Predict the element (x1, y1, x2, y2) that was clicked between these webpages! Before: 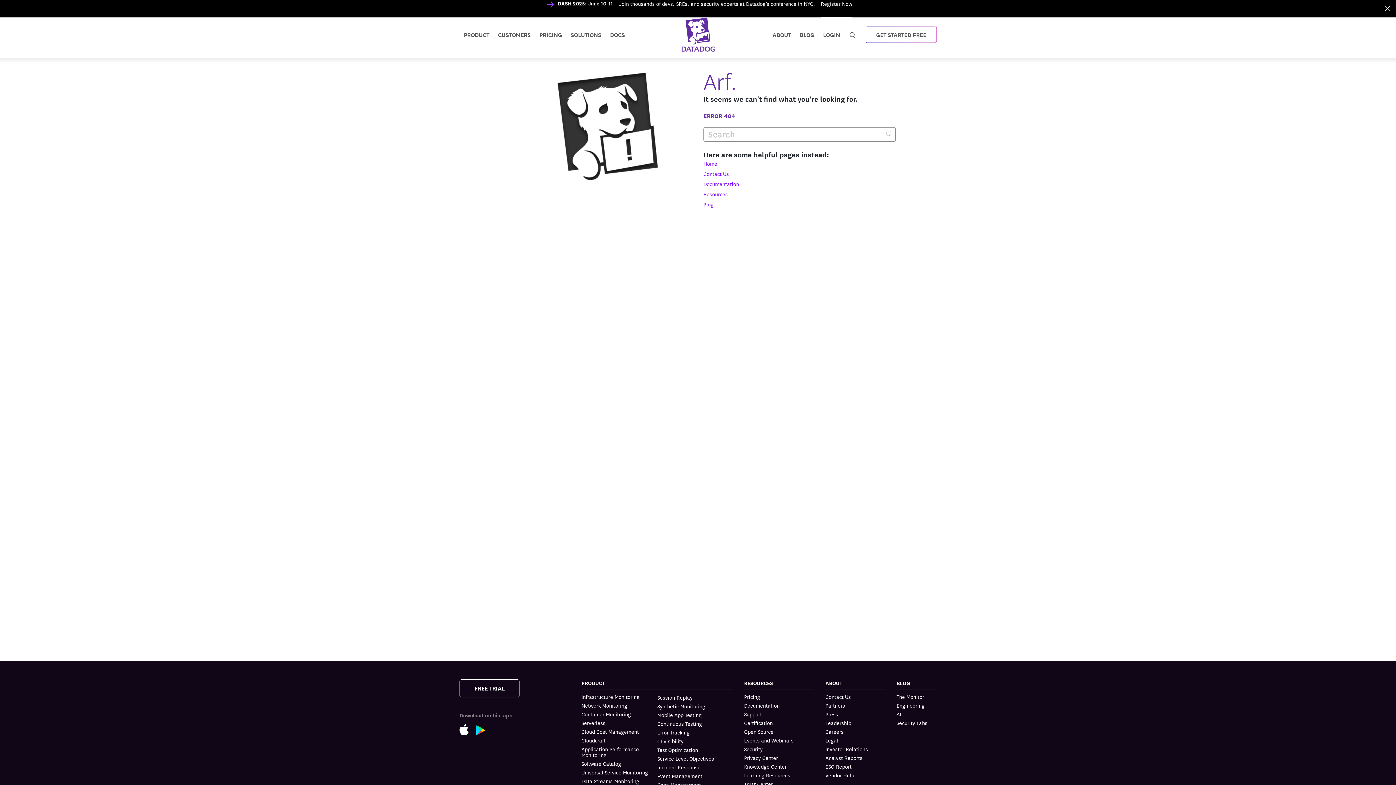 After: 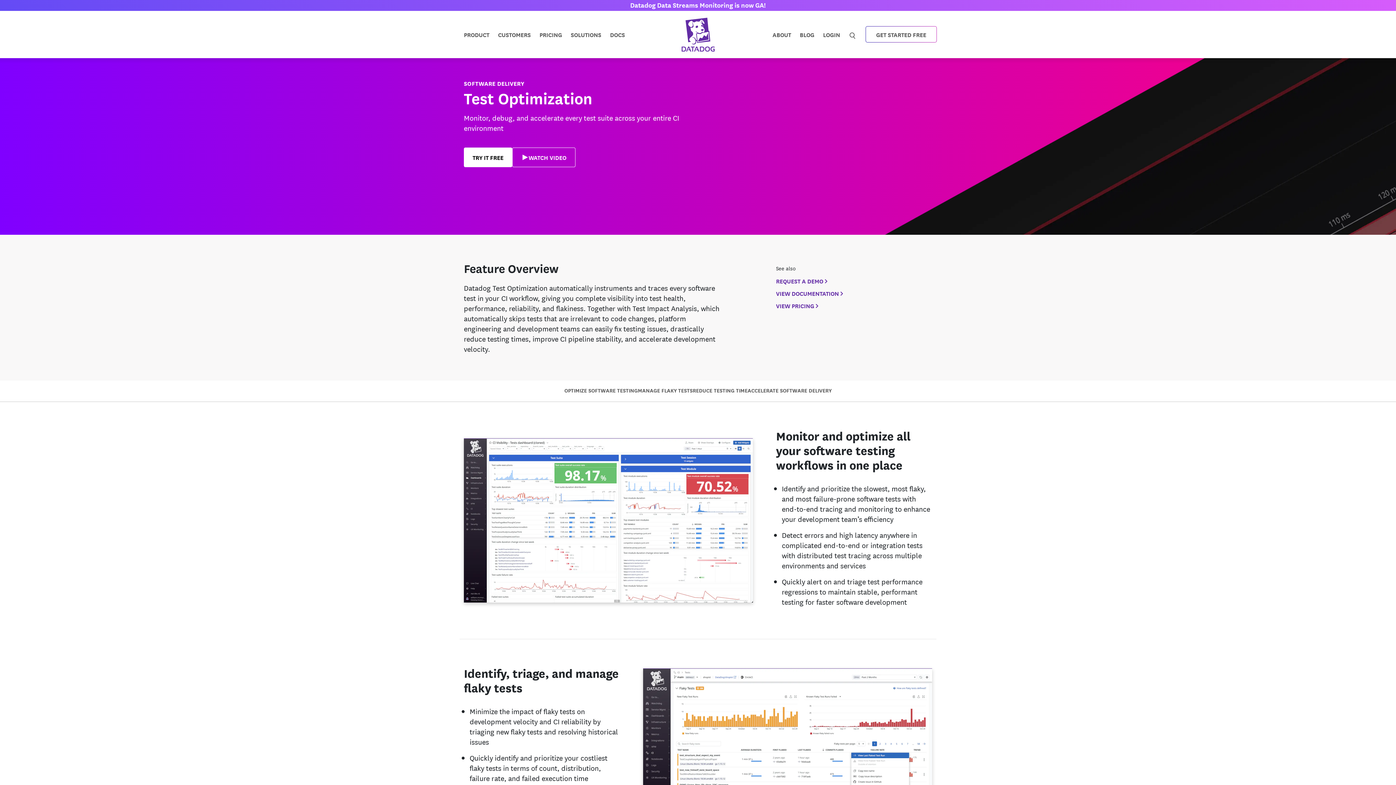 Action: label: Test Optimization bbox: (657, 745, 733, 754)